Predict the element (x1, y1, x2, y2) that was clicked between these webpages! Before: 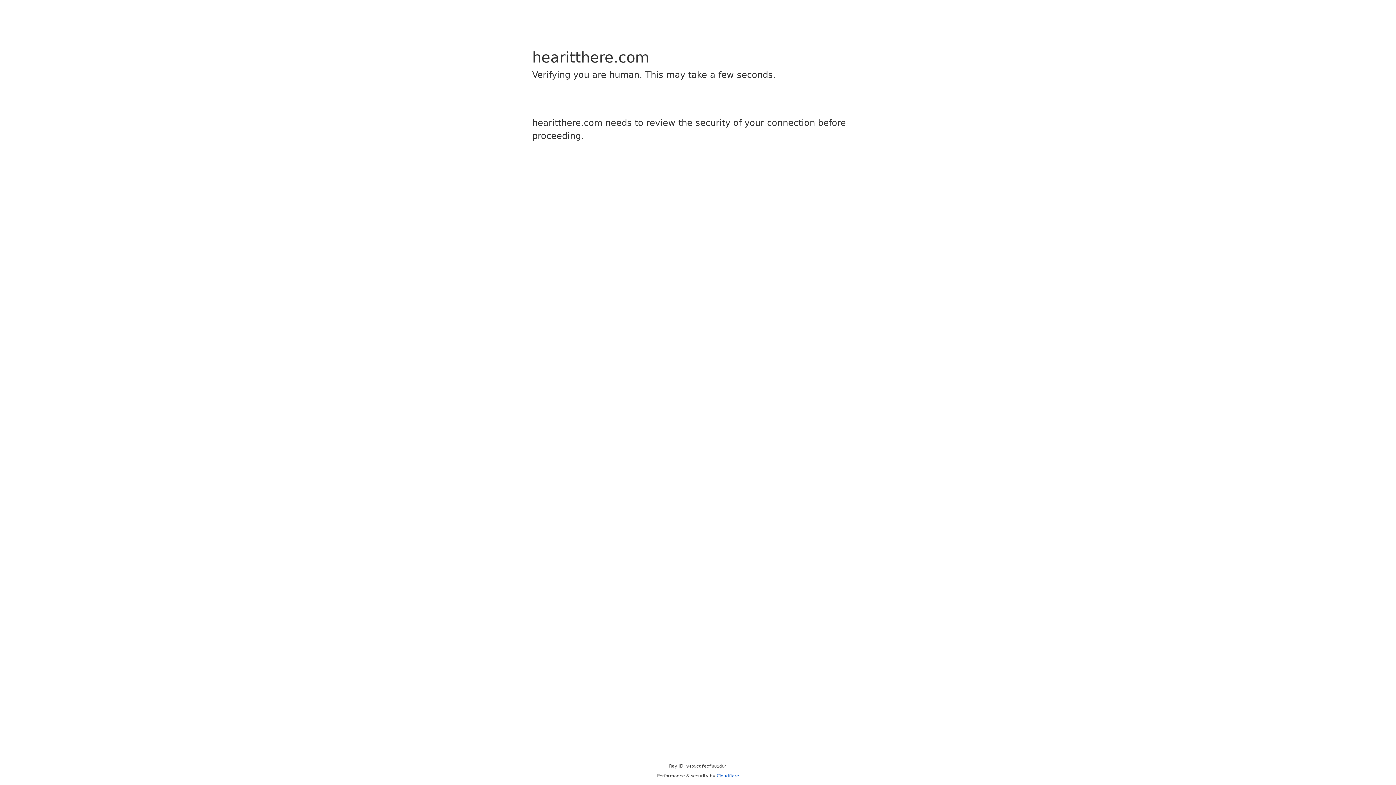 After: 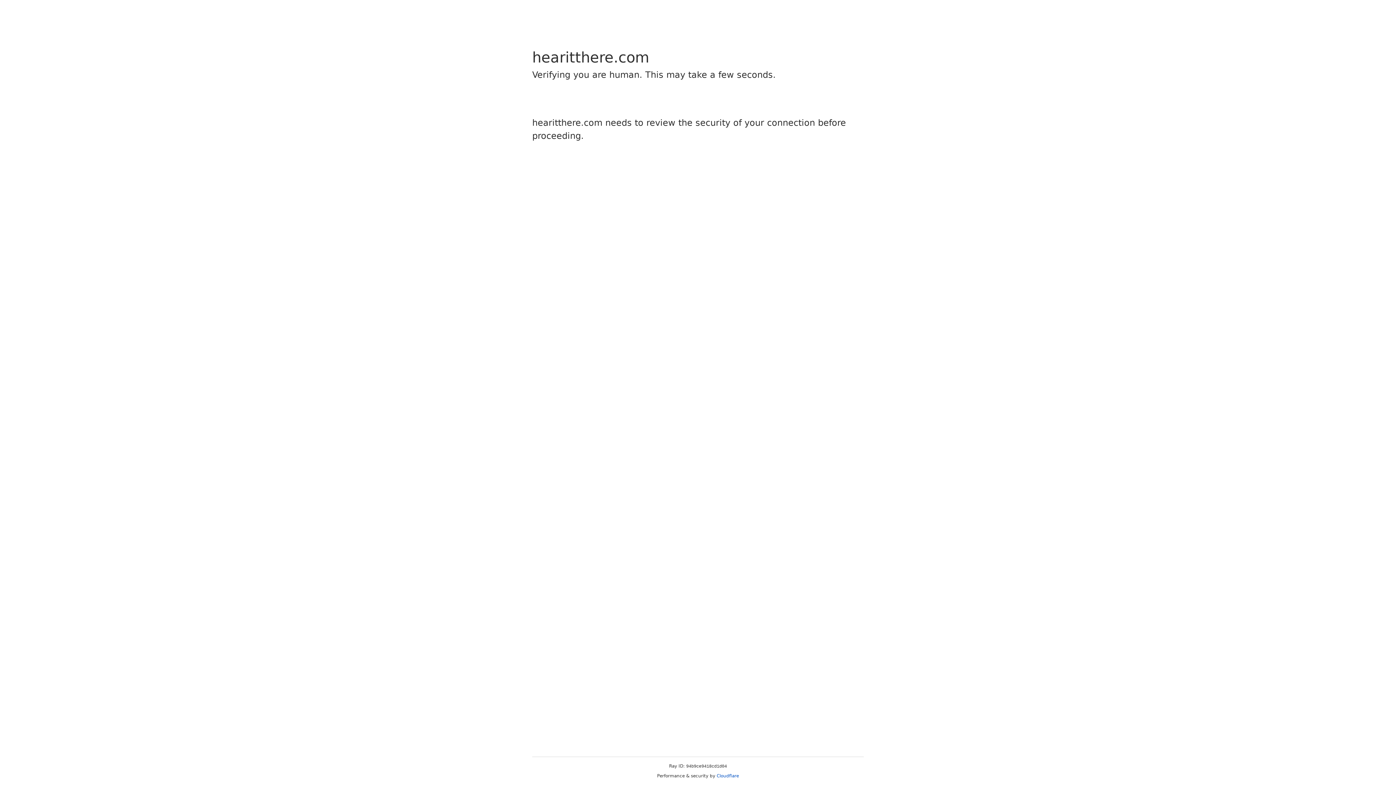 Action: bbox: (716, 773, 739, 778) label: Cloudflare